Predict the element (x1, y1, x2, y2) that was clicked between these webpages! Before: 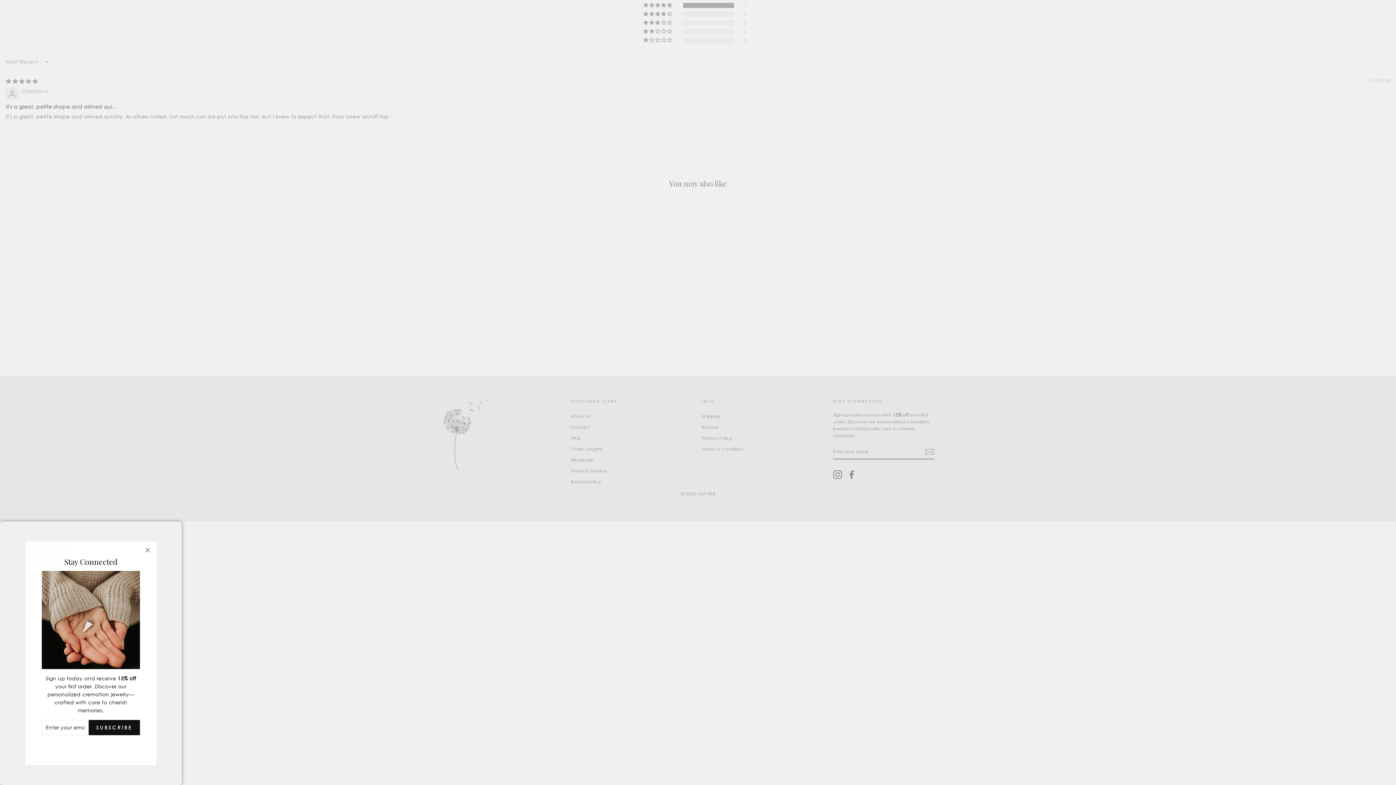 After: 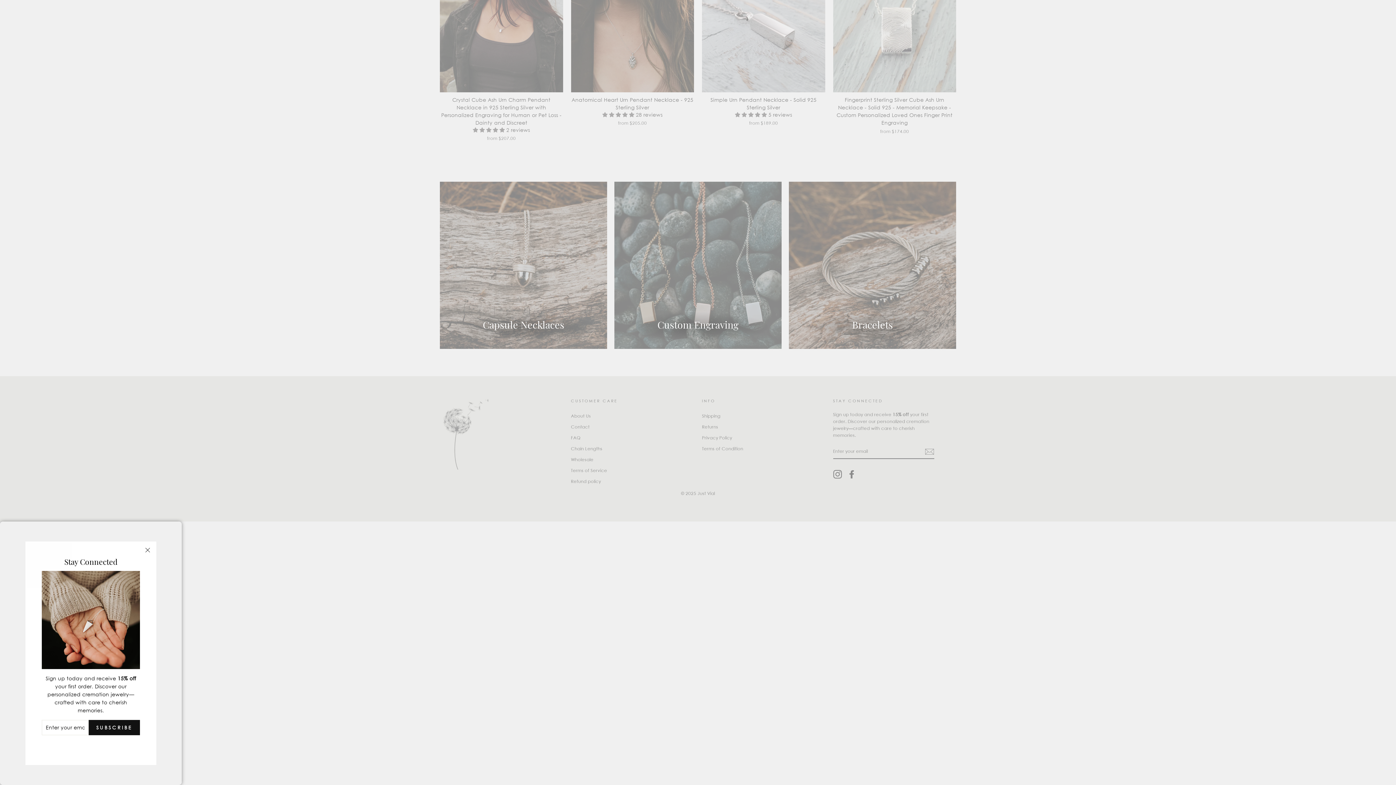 Action: label: SHOP bbox: (435, 36, 461, 48)